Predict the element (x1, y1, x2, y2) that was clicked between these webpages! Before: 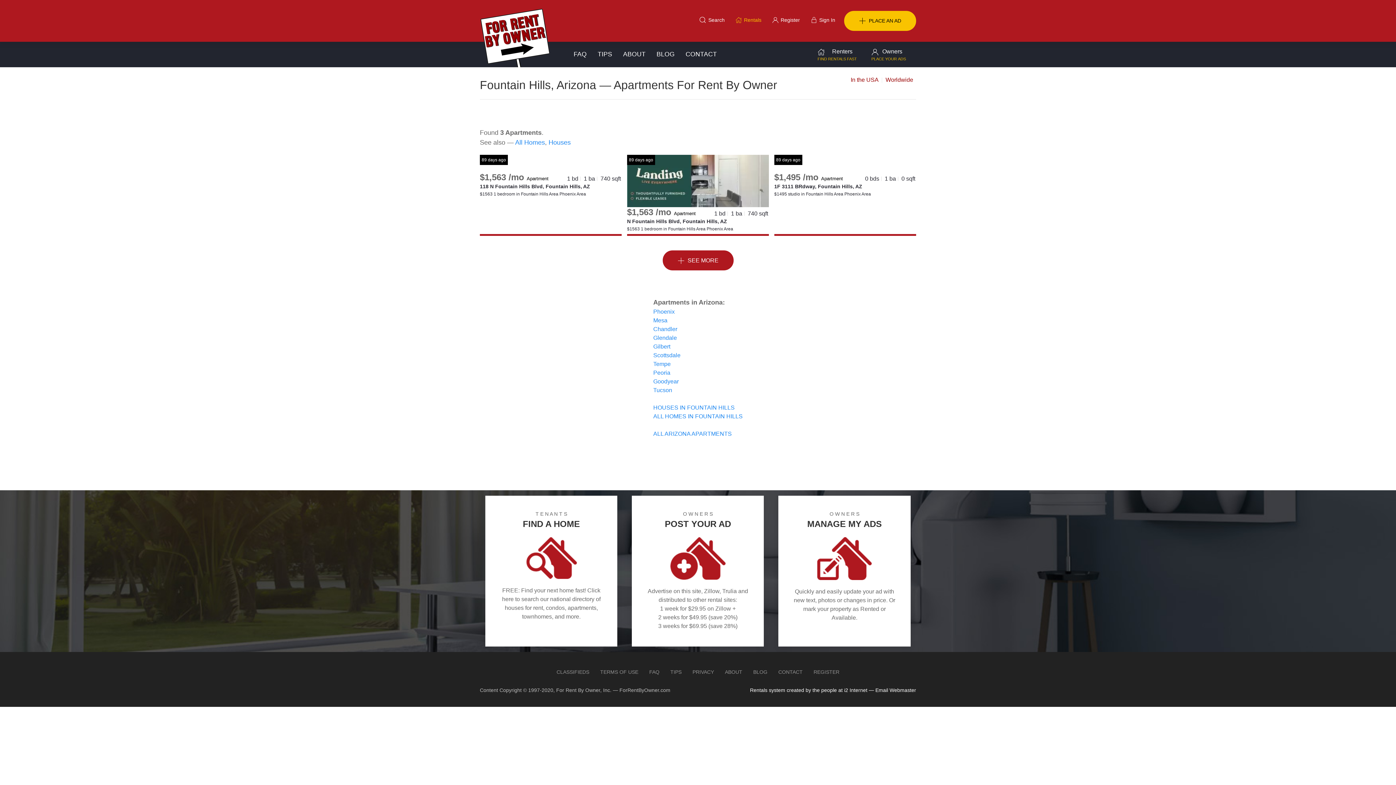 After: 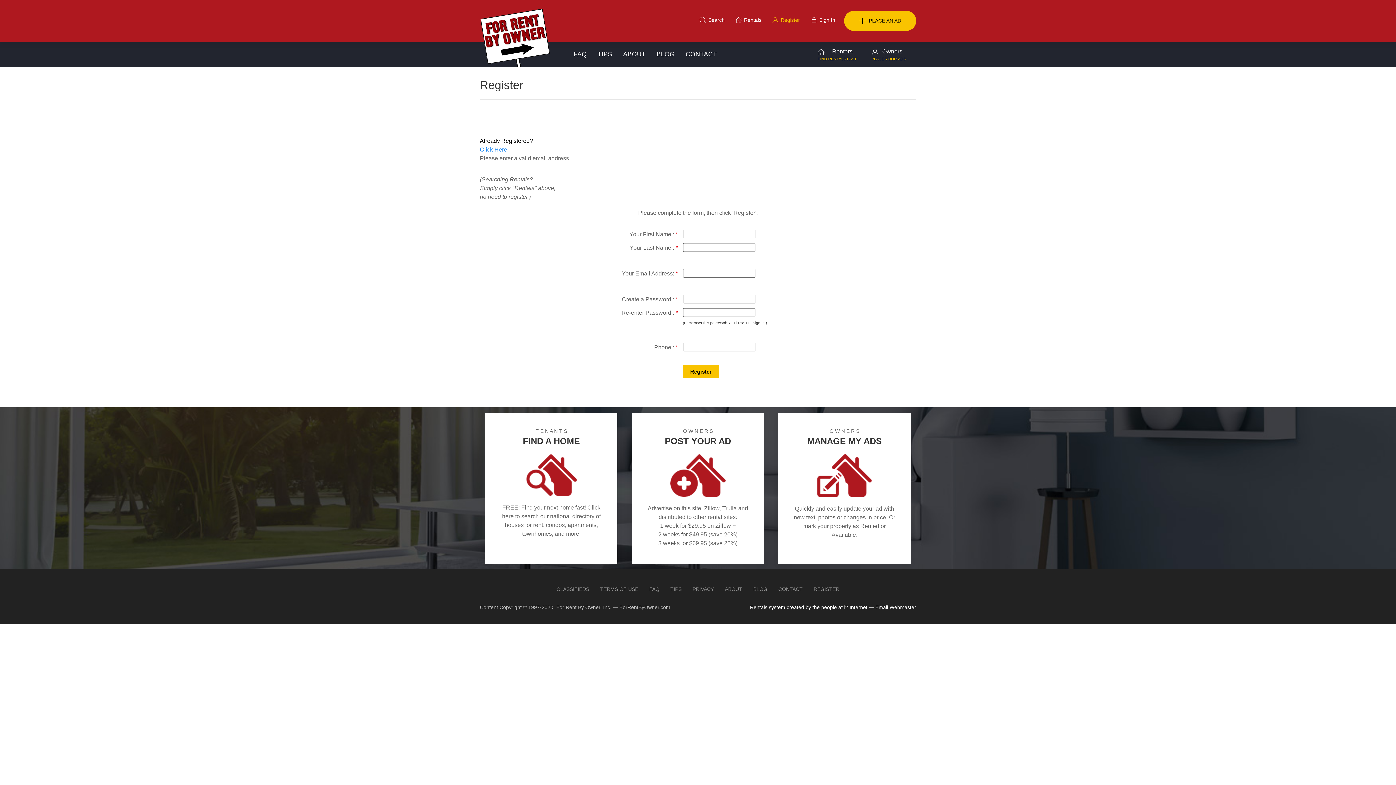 Action: bbox: (808, 657, 845, 686) label: REGISTER